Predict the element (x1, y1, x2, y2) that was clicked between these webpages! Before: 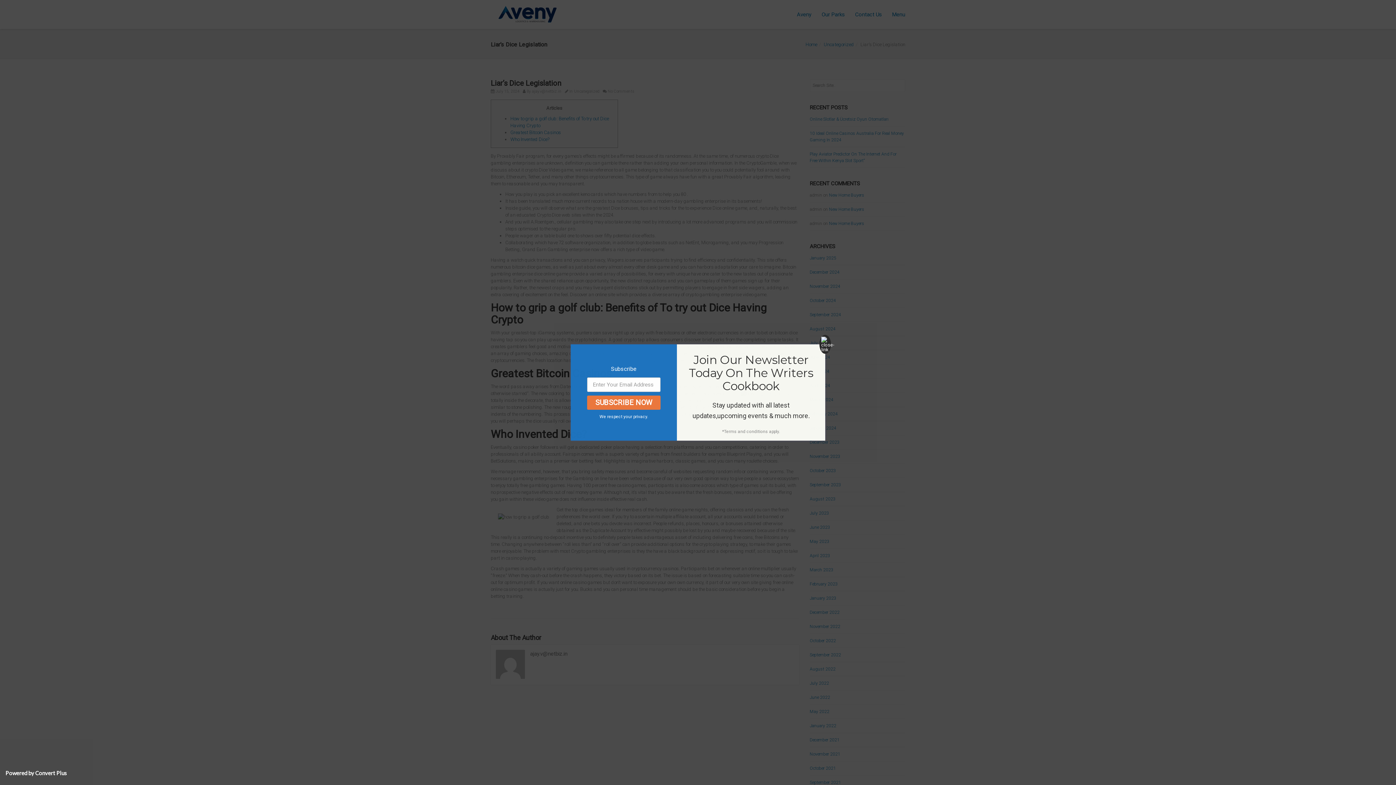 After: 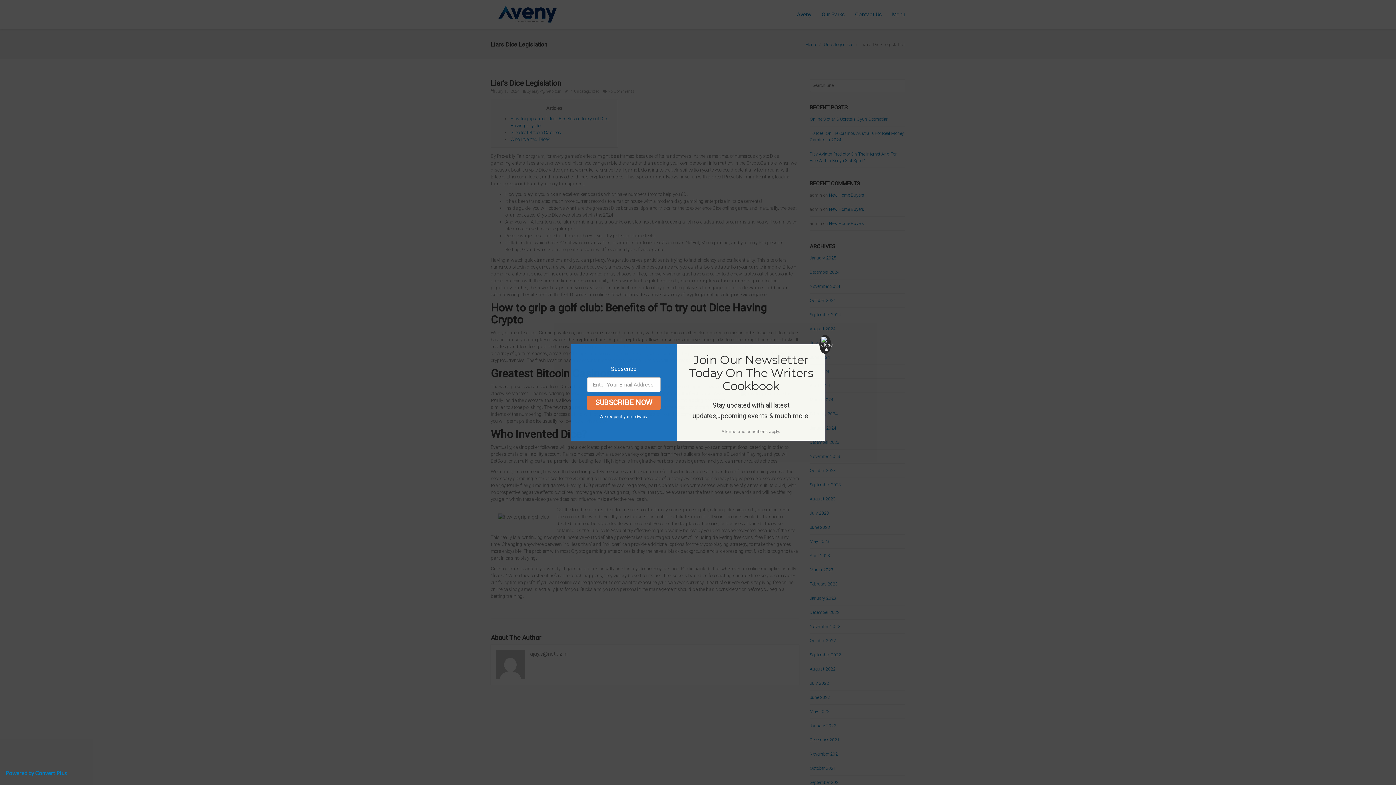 Action: bbox: (5, 770, 66, 776) label: Powered by Convert Plus